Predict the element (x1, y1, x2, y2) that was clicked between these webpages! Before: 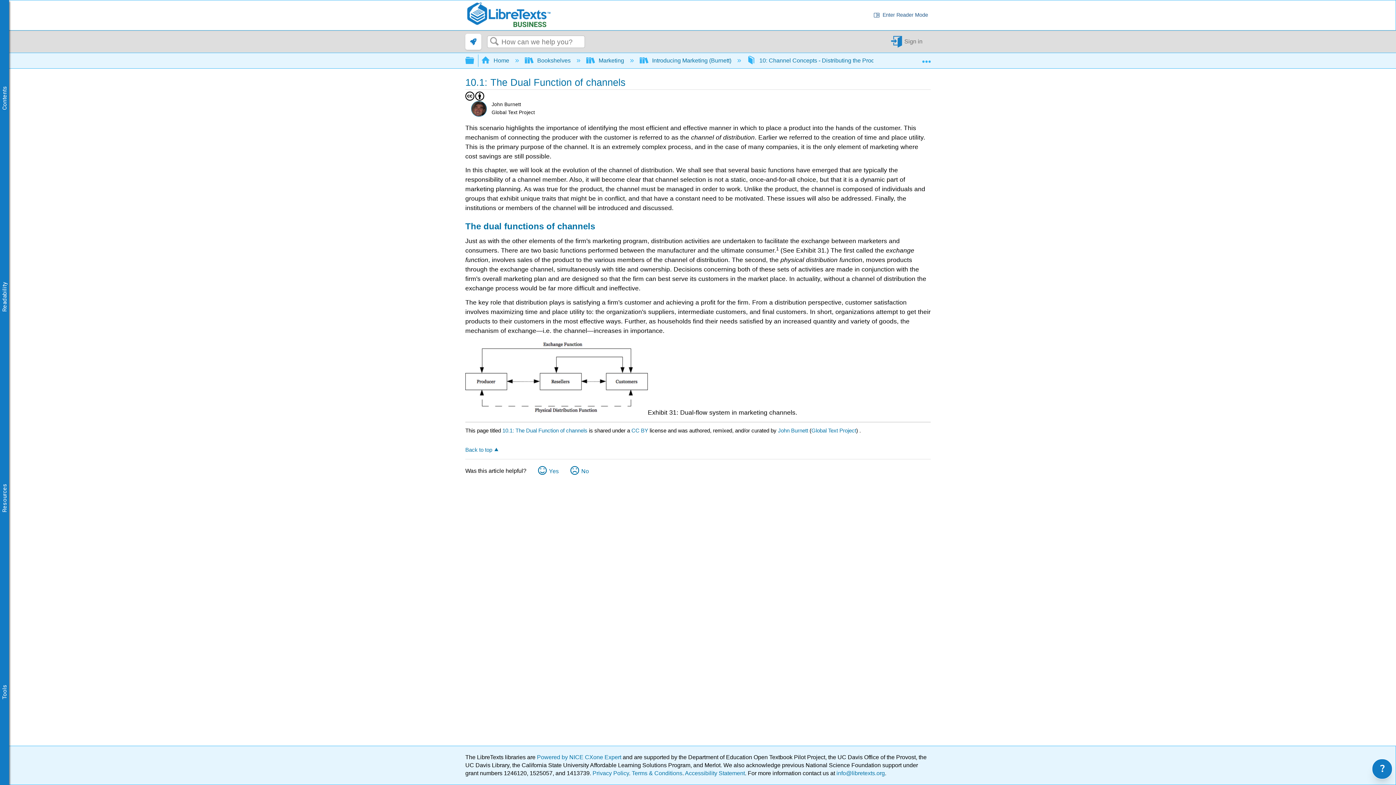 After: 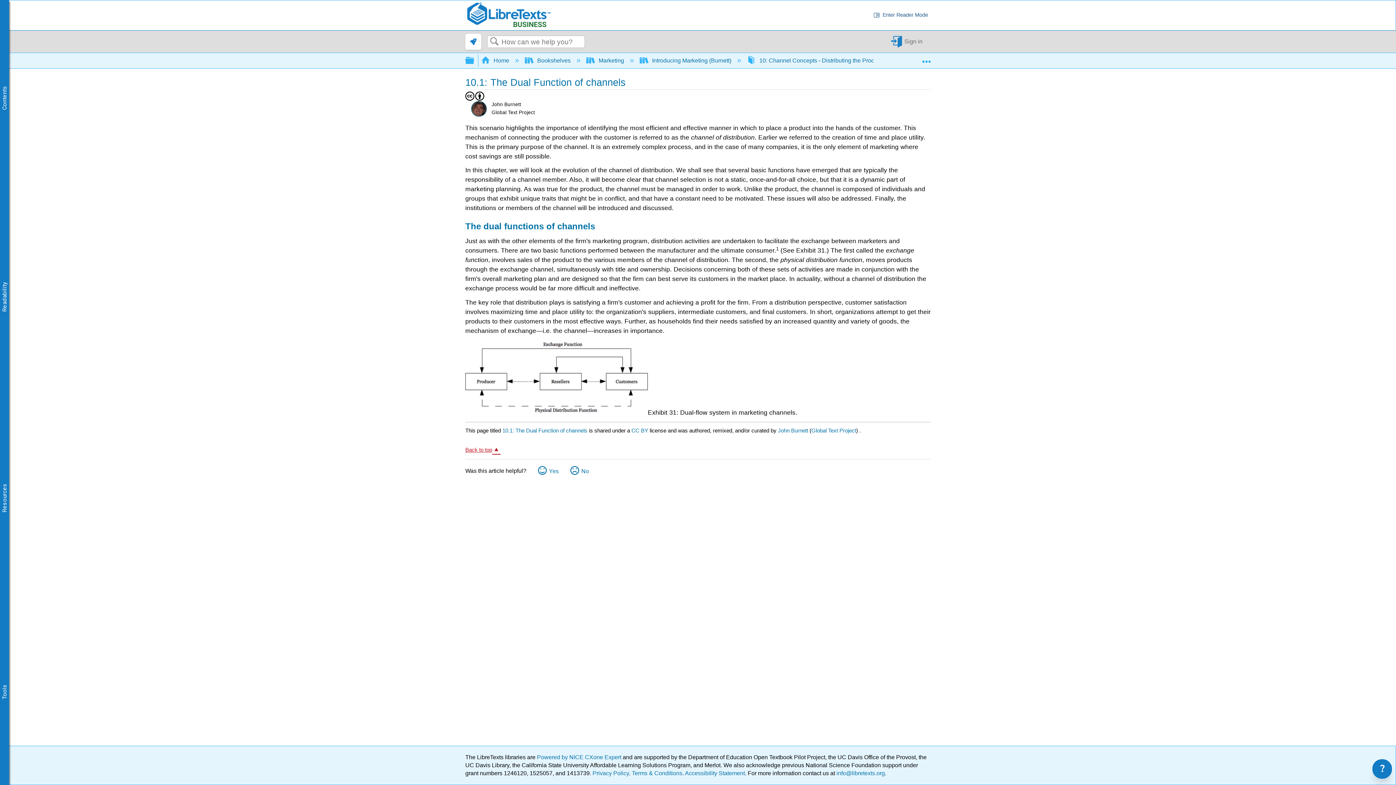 Action: label: Back to top bbox: (465, 444, 500, 453)